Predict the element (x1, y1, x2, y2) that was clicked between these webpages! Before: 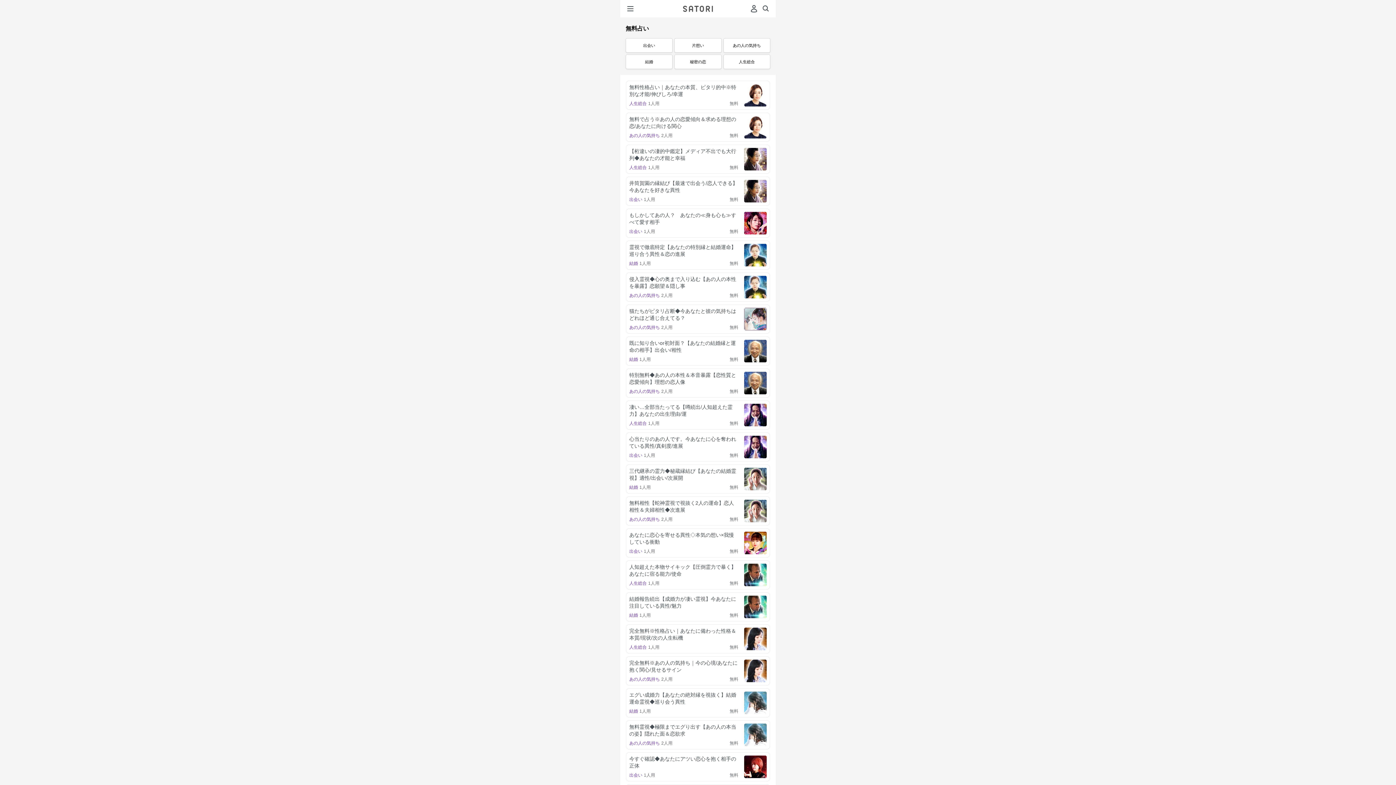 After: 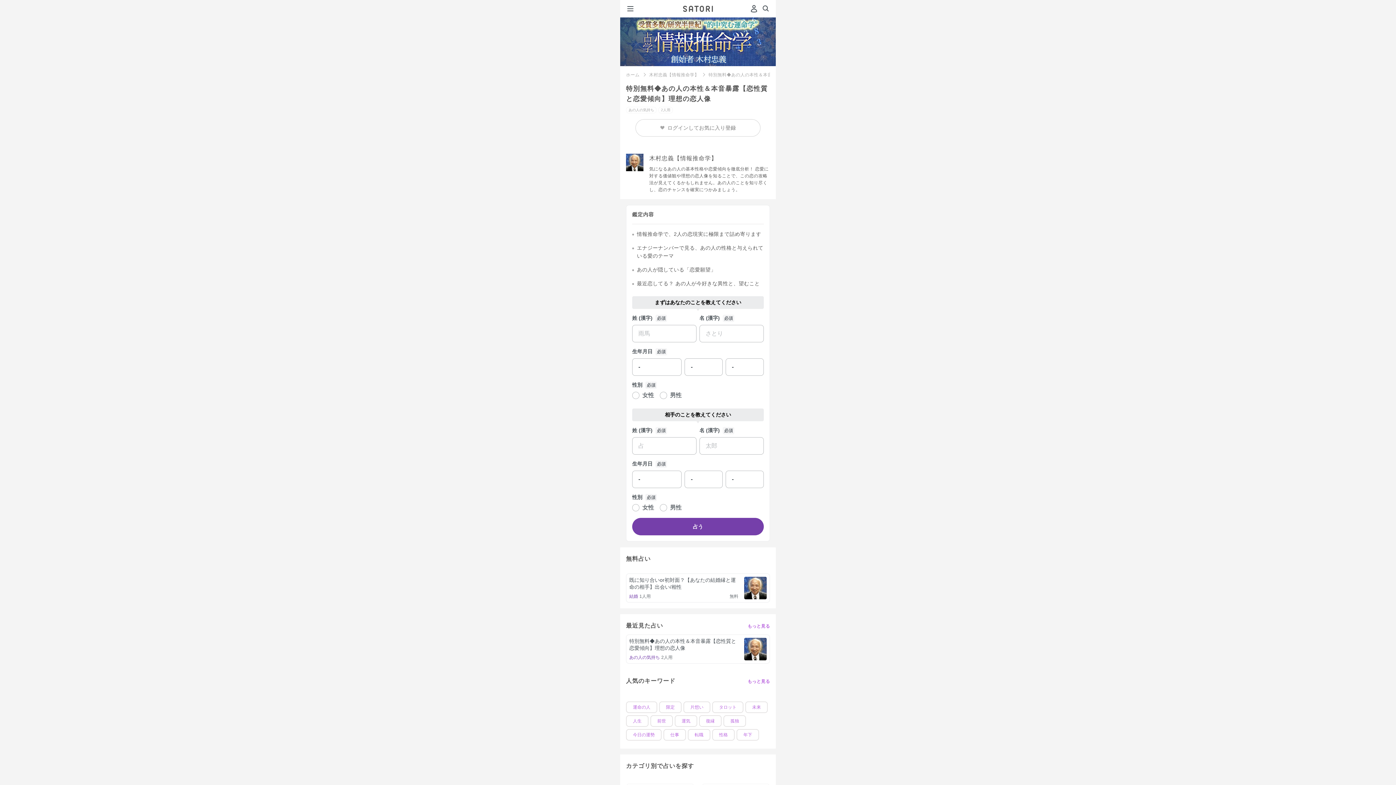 Action: label: 特別無料◆あの人の本性＆本音暴露【恋性質と恋愛傾向】理想の恋人像

あの人の気持ち2人用

無料 bbox: (626, 368, 770, 397)